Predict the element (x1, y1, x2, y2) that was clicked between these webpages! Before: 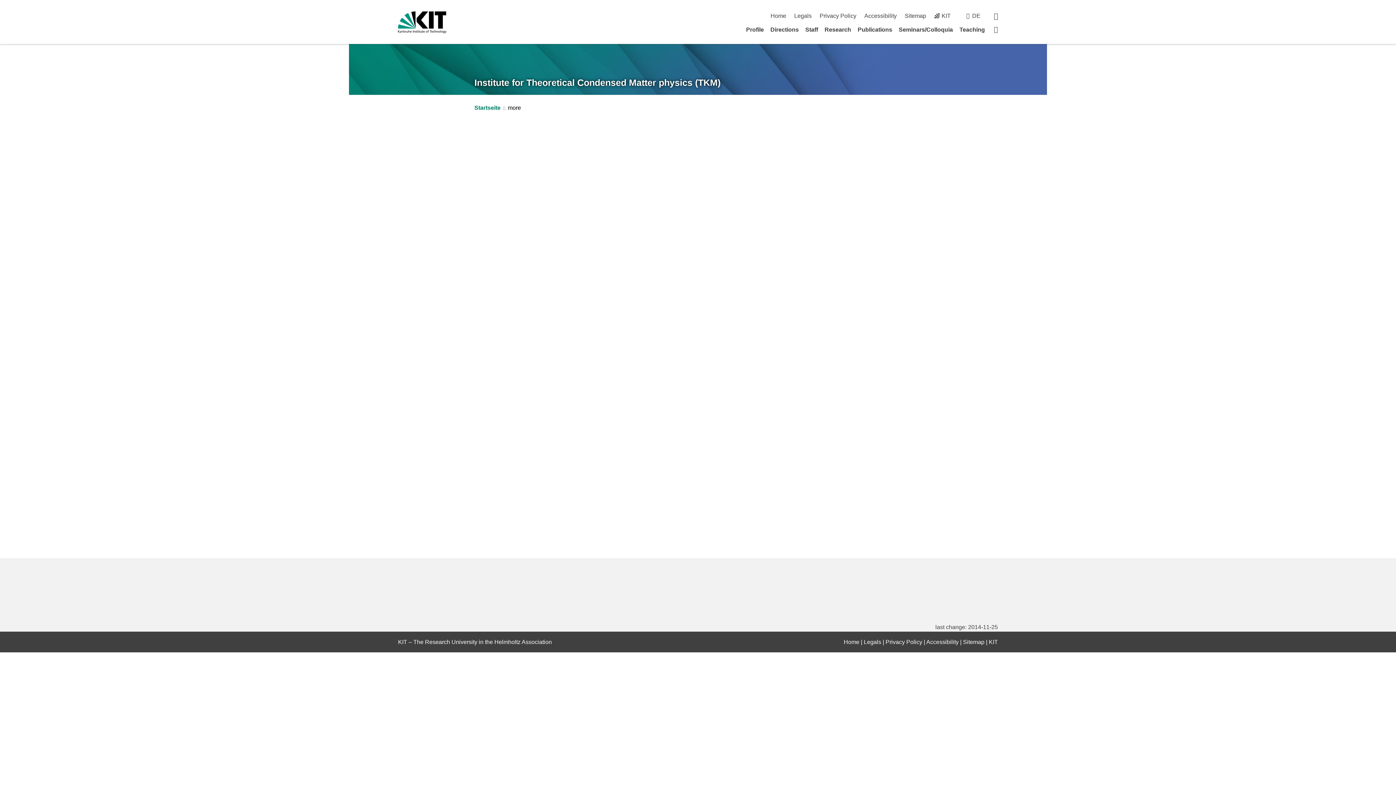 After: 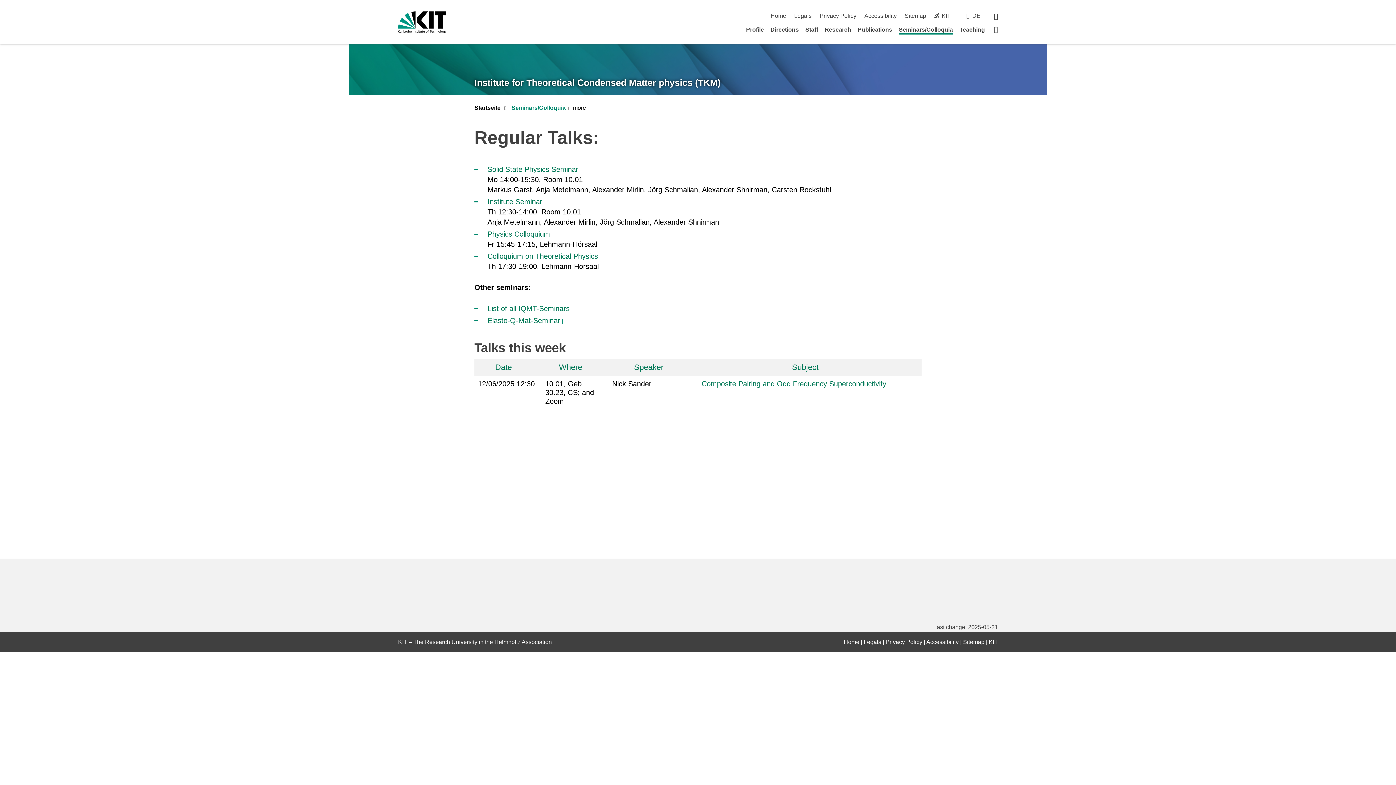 Action: label: Seminars/Colloquia bbox: (899, 26, 953, 32)